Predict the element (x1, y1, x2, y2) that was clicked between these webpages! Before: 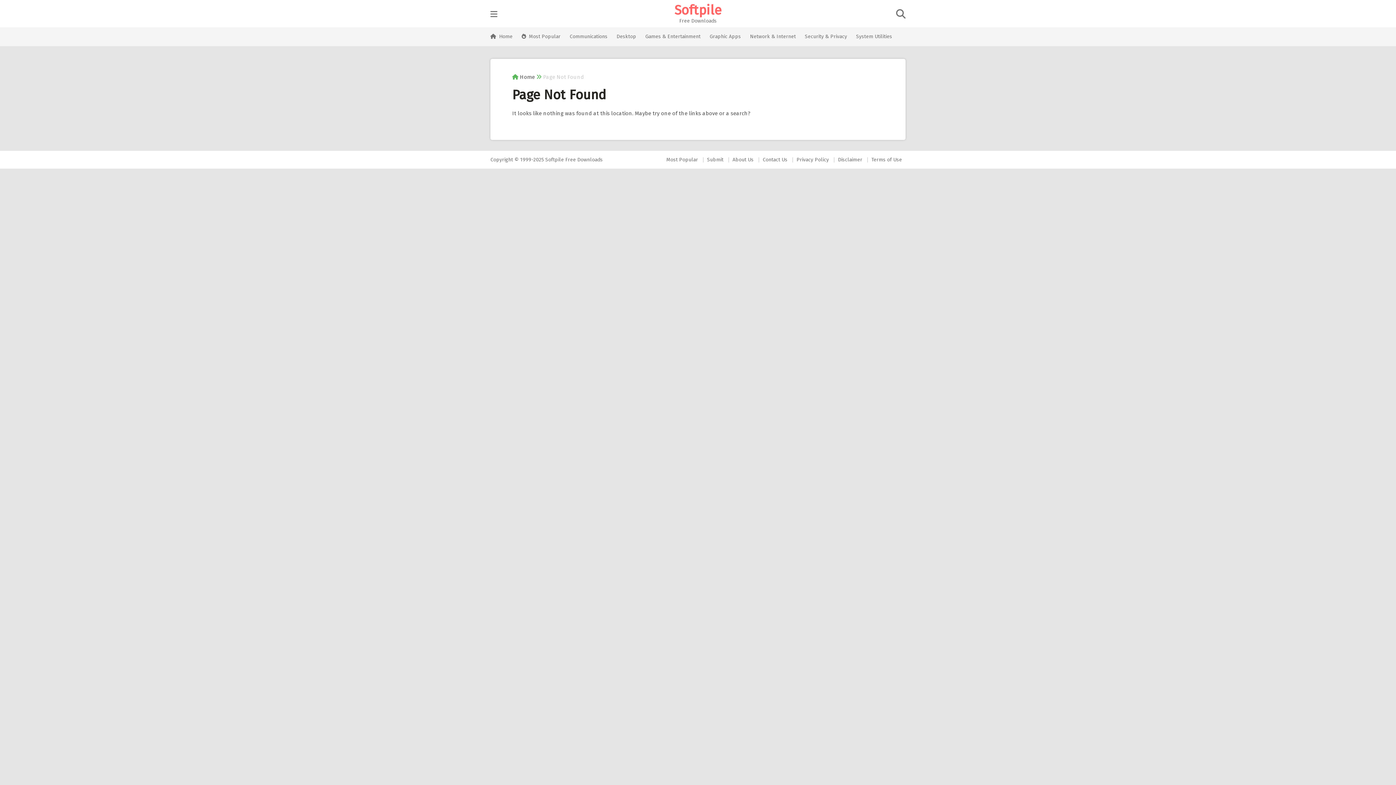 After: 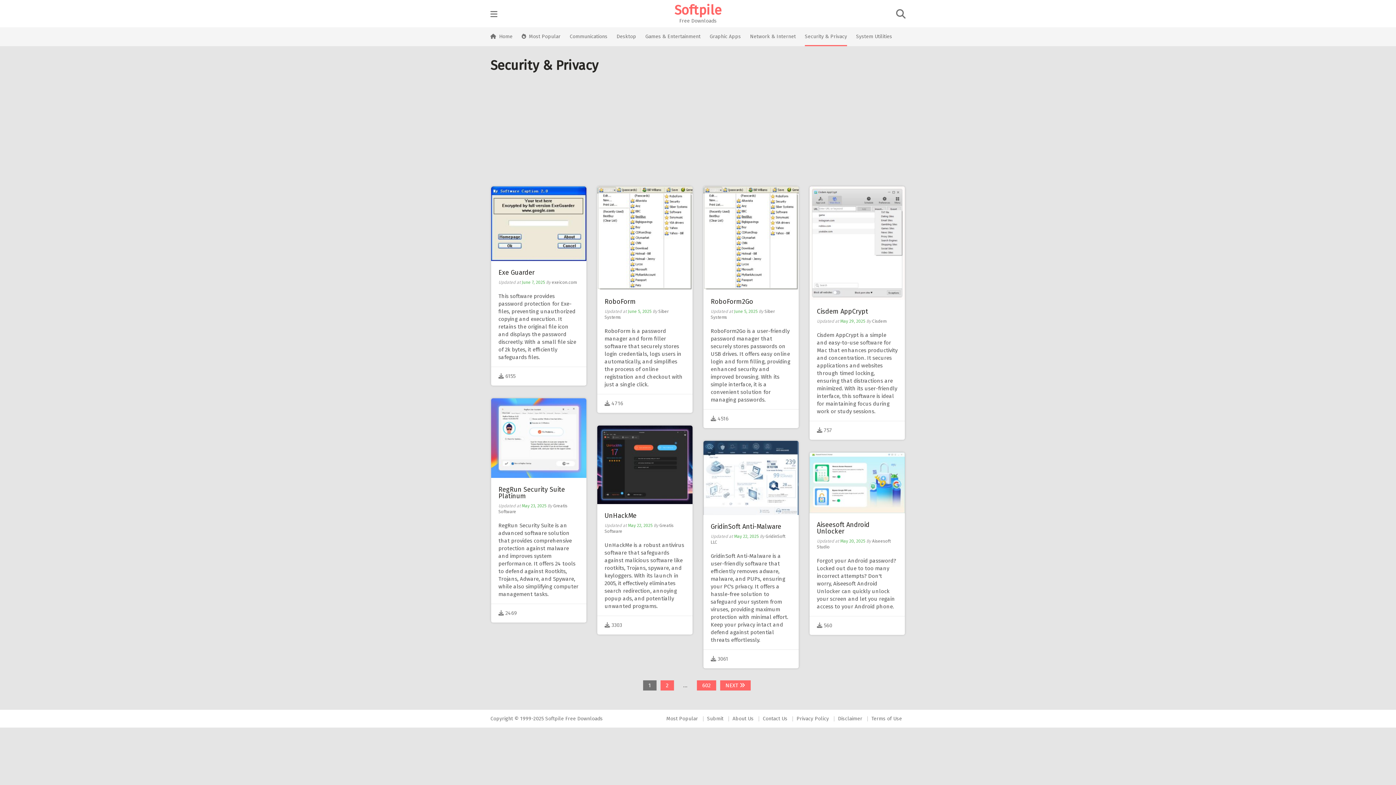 Action: bbox: (805, 27, 847, 46) label: Security & Privacy